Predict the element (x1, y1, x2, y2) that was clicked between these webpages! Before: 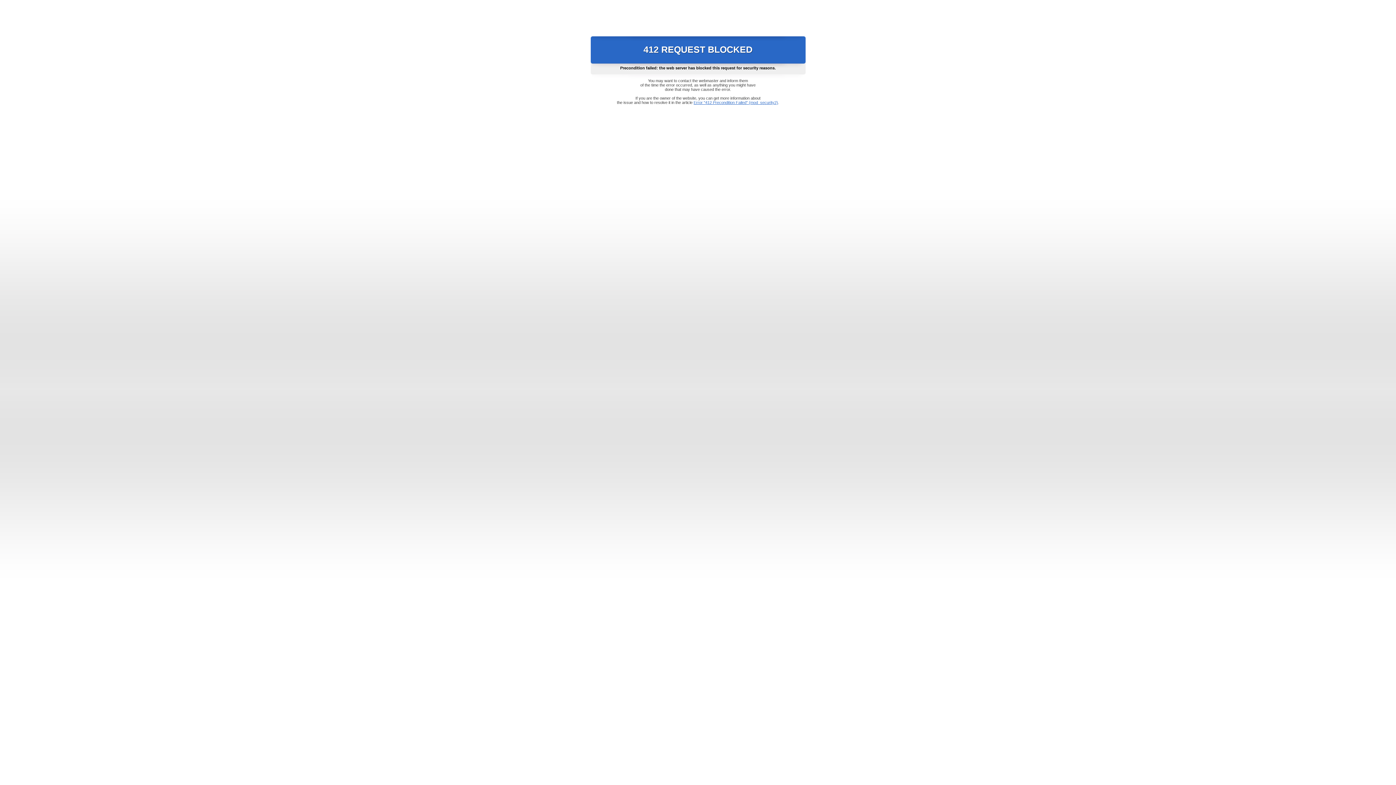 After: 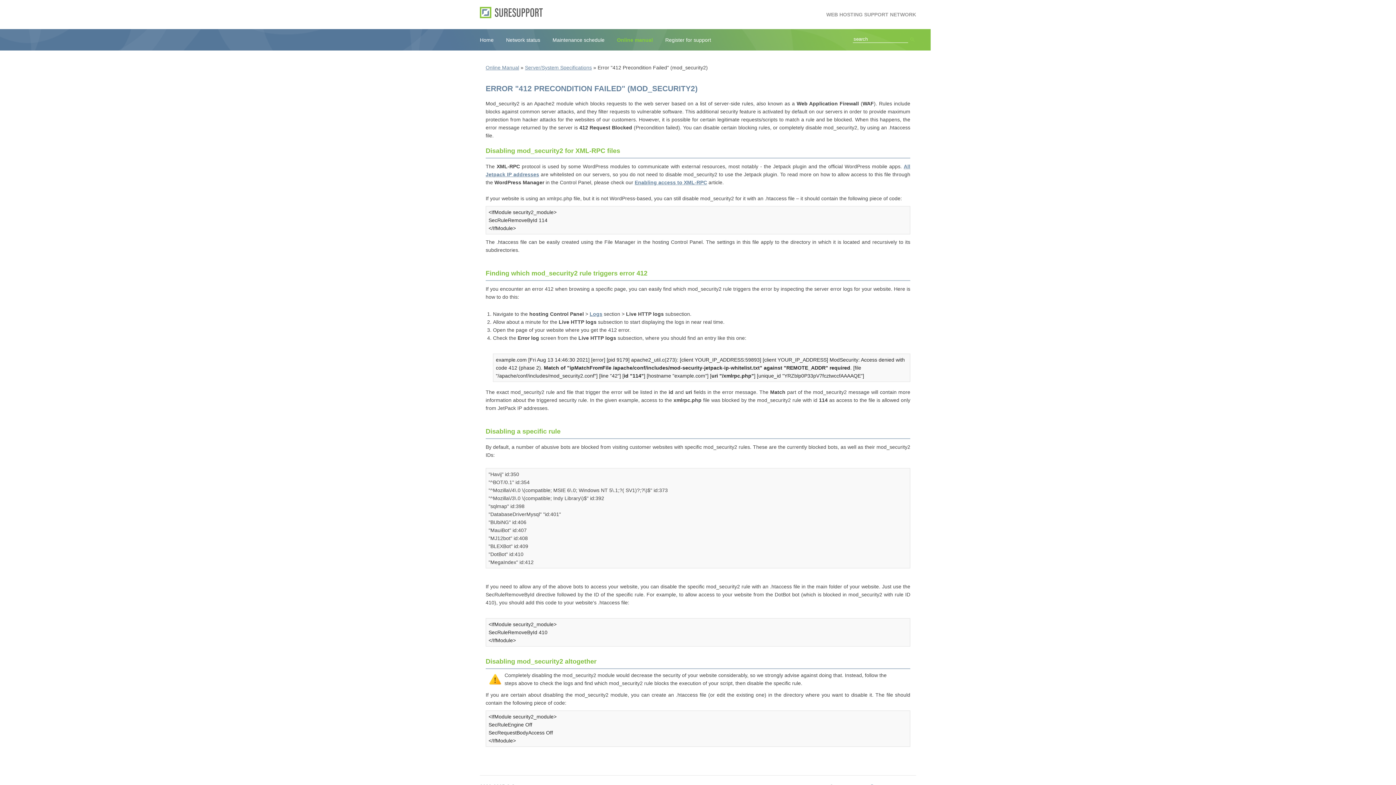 Action: label: Error "412 Precondition Failed" (mod_security2) bbox: (693, 100, 778, 104)